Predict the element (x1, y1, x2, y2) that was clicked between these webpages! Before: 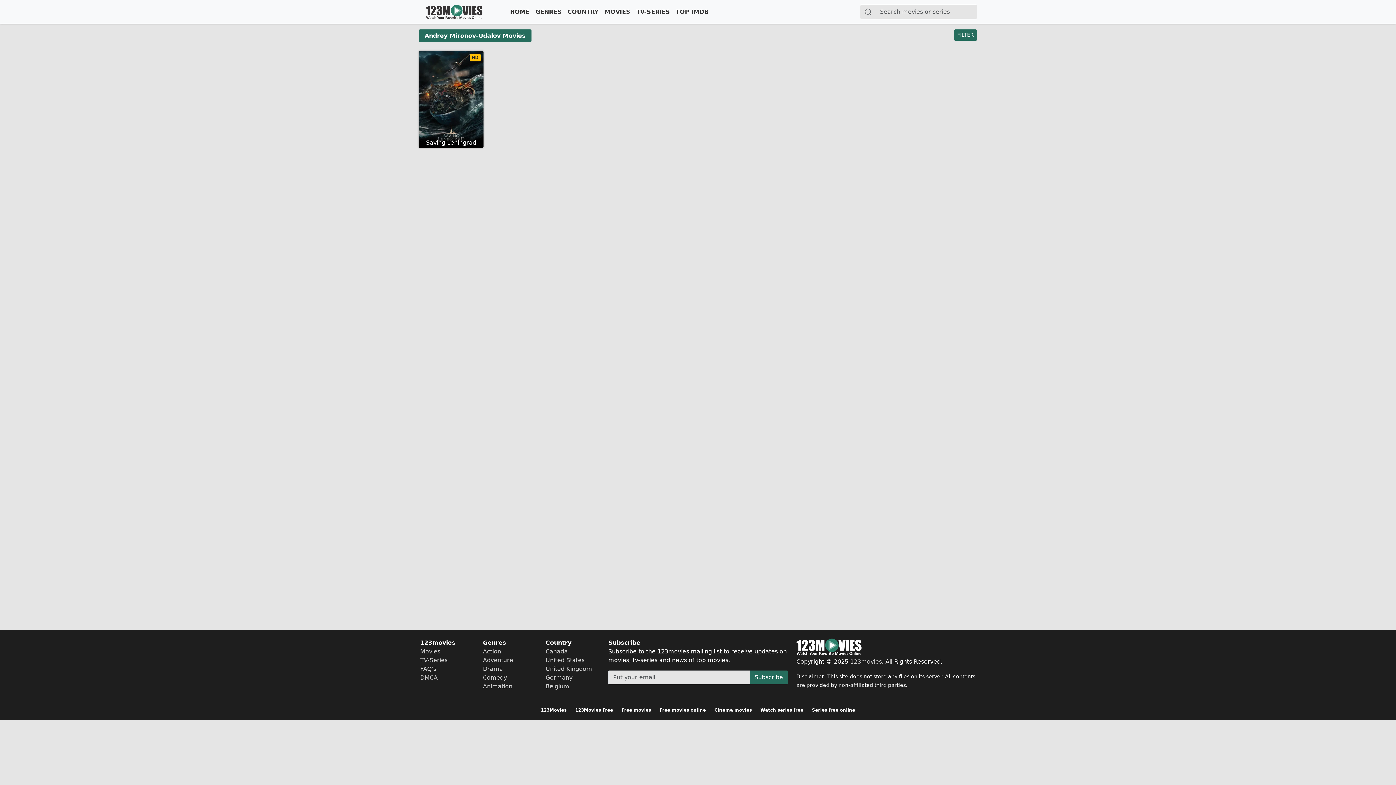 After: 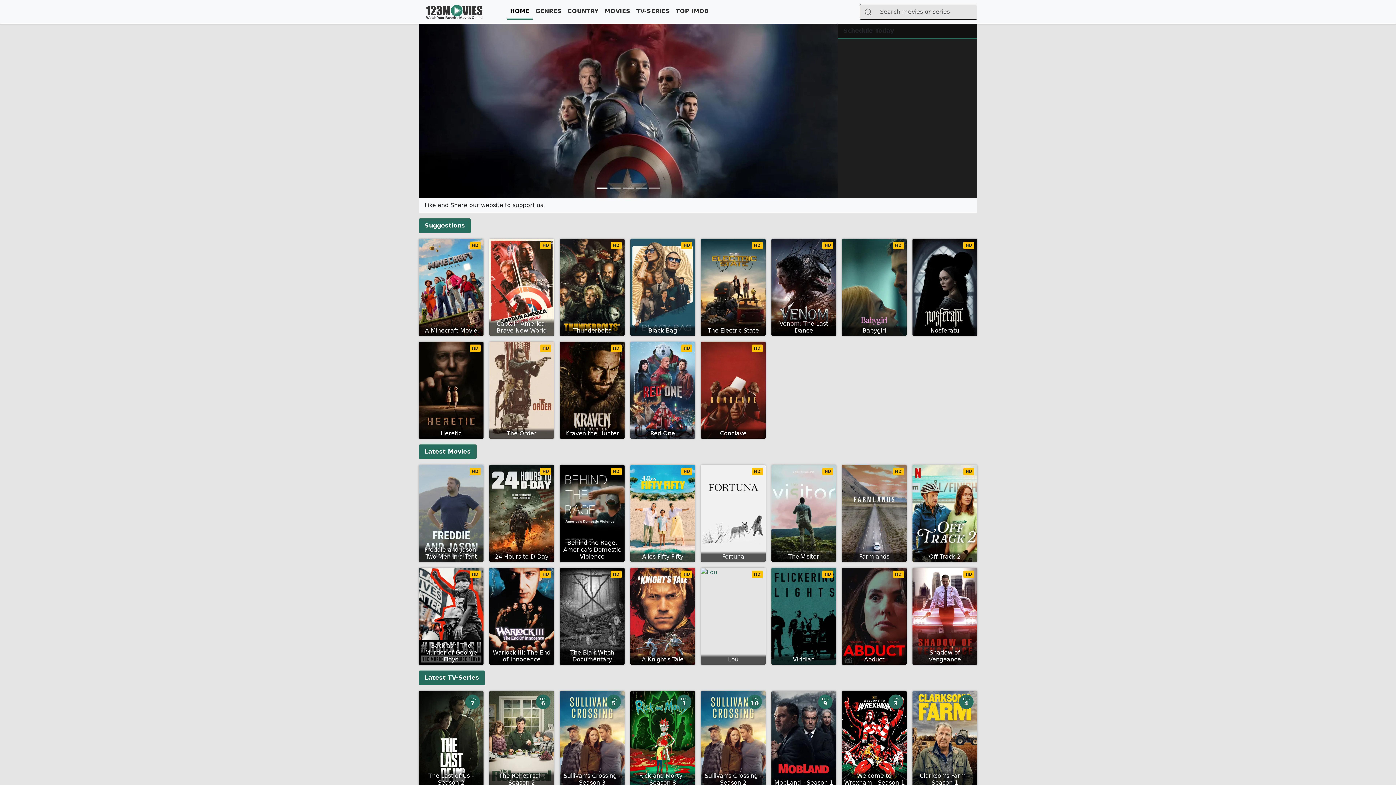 Action: label: HOME bbox: (507, 4, 532, 19)